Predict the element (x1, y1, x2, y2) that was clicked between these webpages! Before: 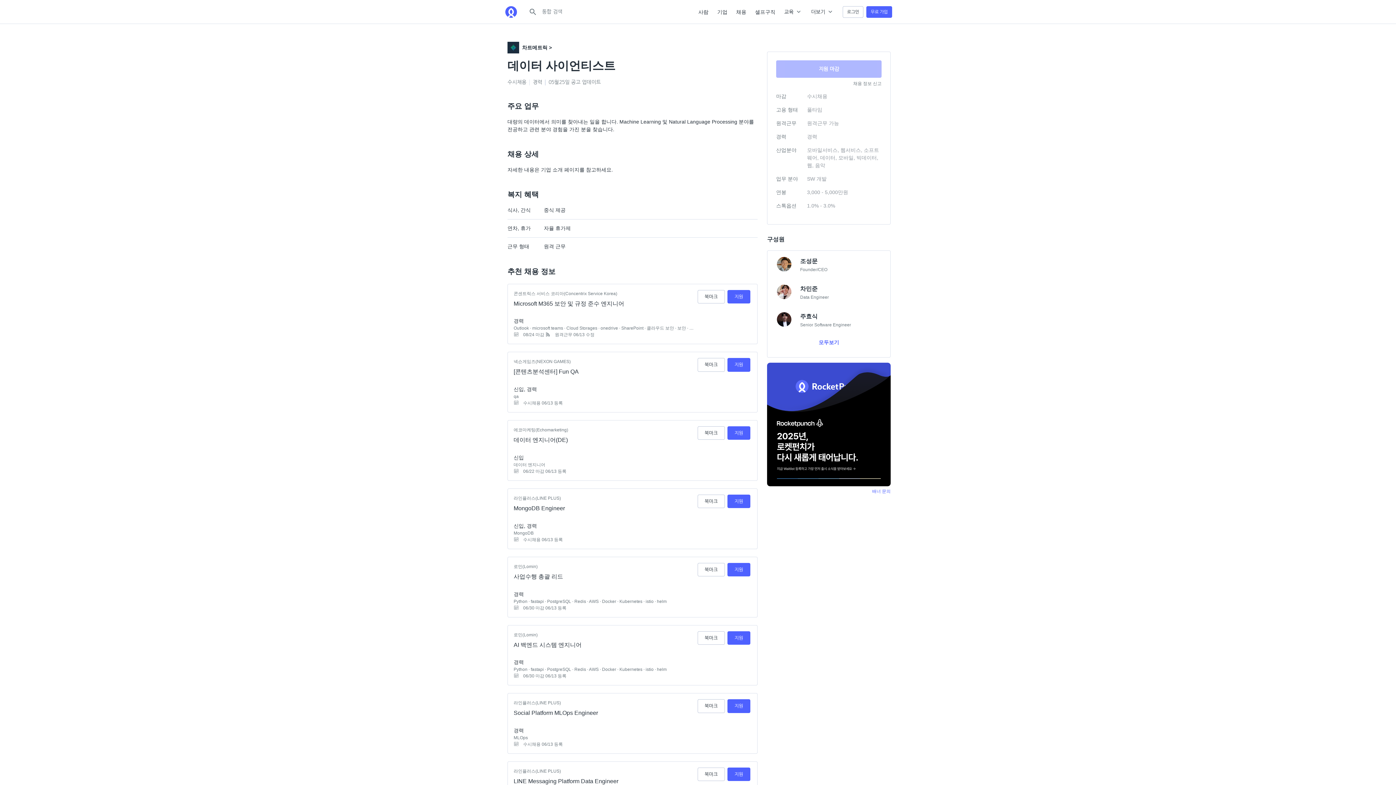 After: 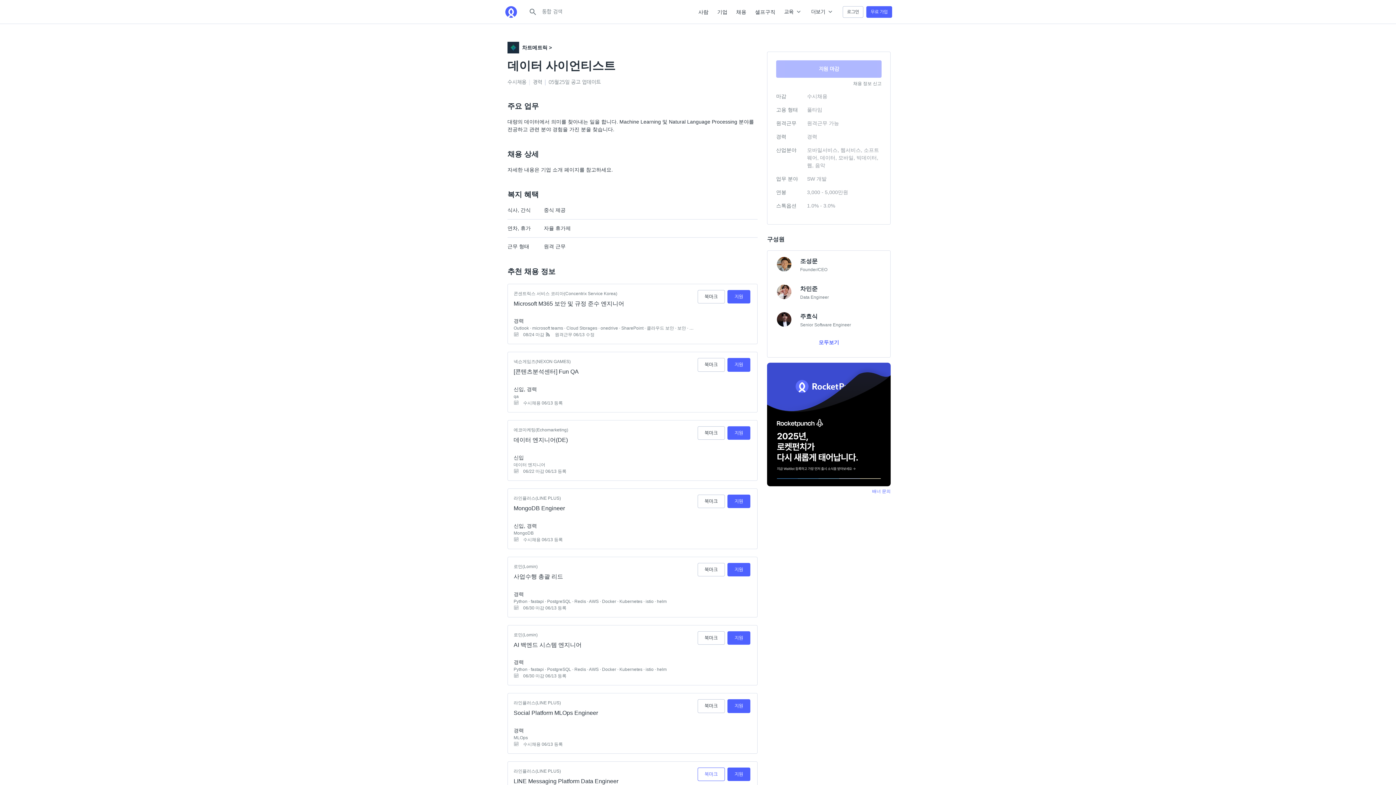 Action: label: 북마크 bbox: (697, 768, 724, 781)